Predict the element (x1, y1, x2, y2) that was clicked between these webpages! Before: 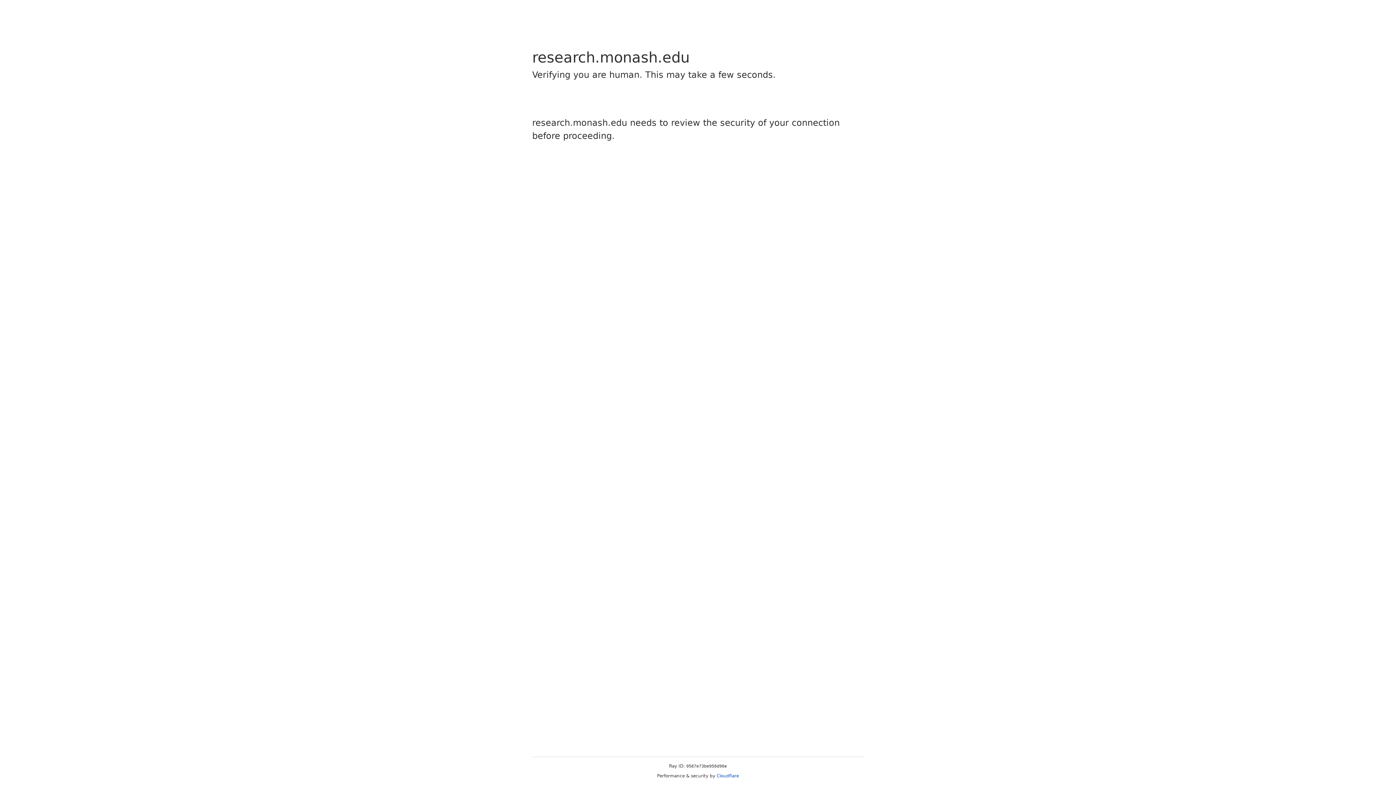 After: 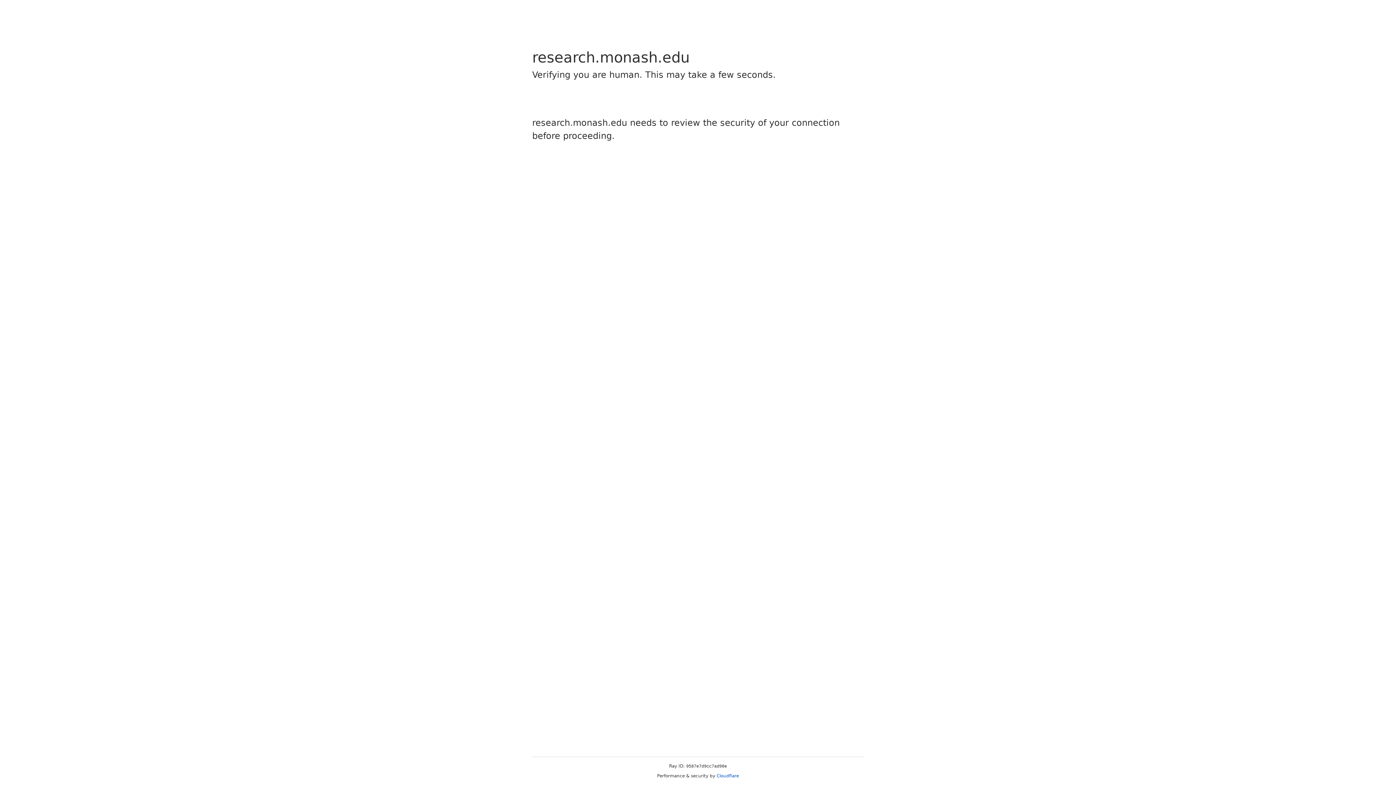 Action: bbox: (716, 773, 739, 778) label: Cloudflare